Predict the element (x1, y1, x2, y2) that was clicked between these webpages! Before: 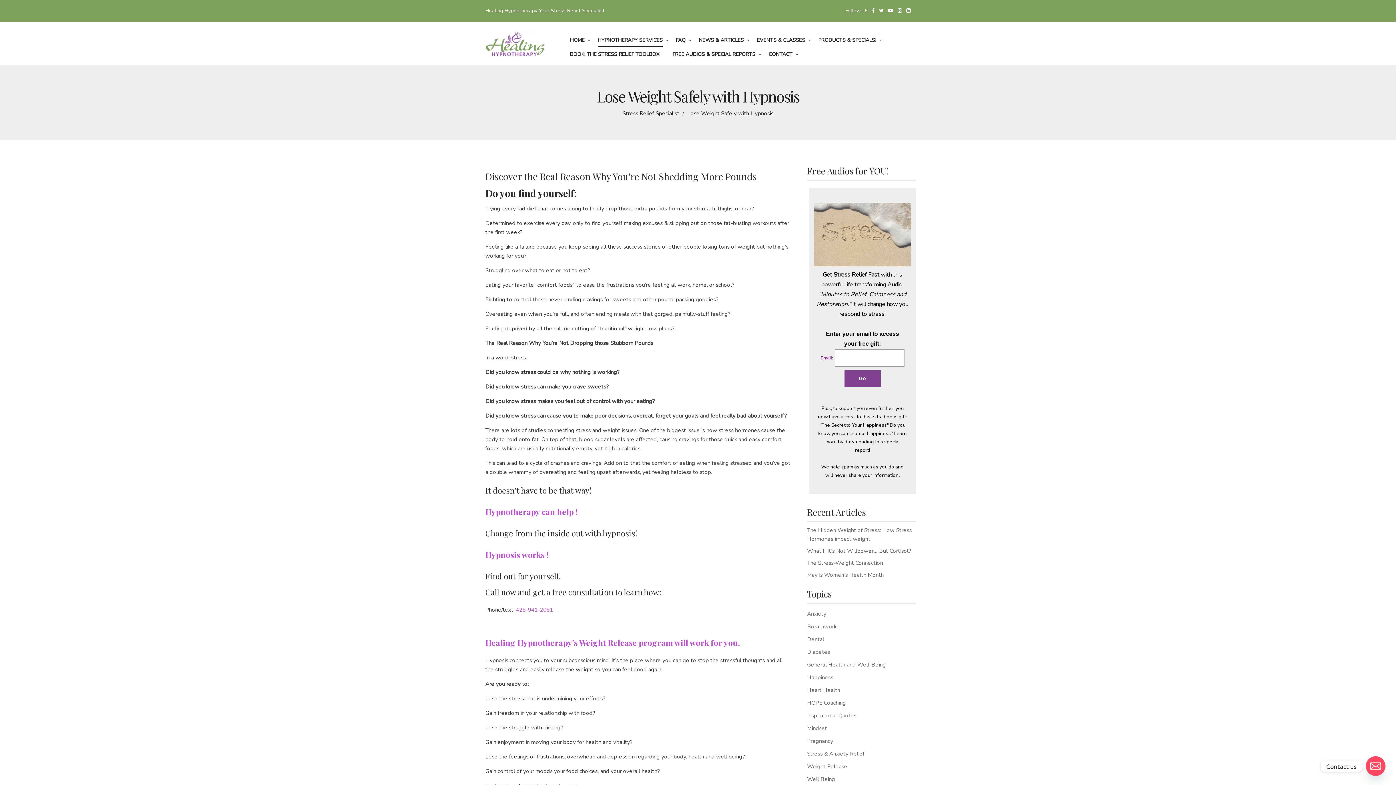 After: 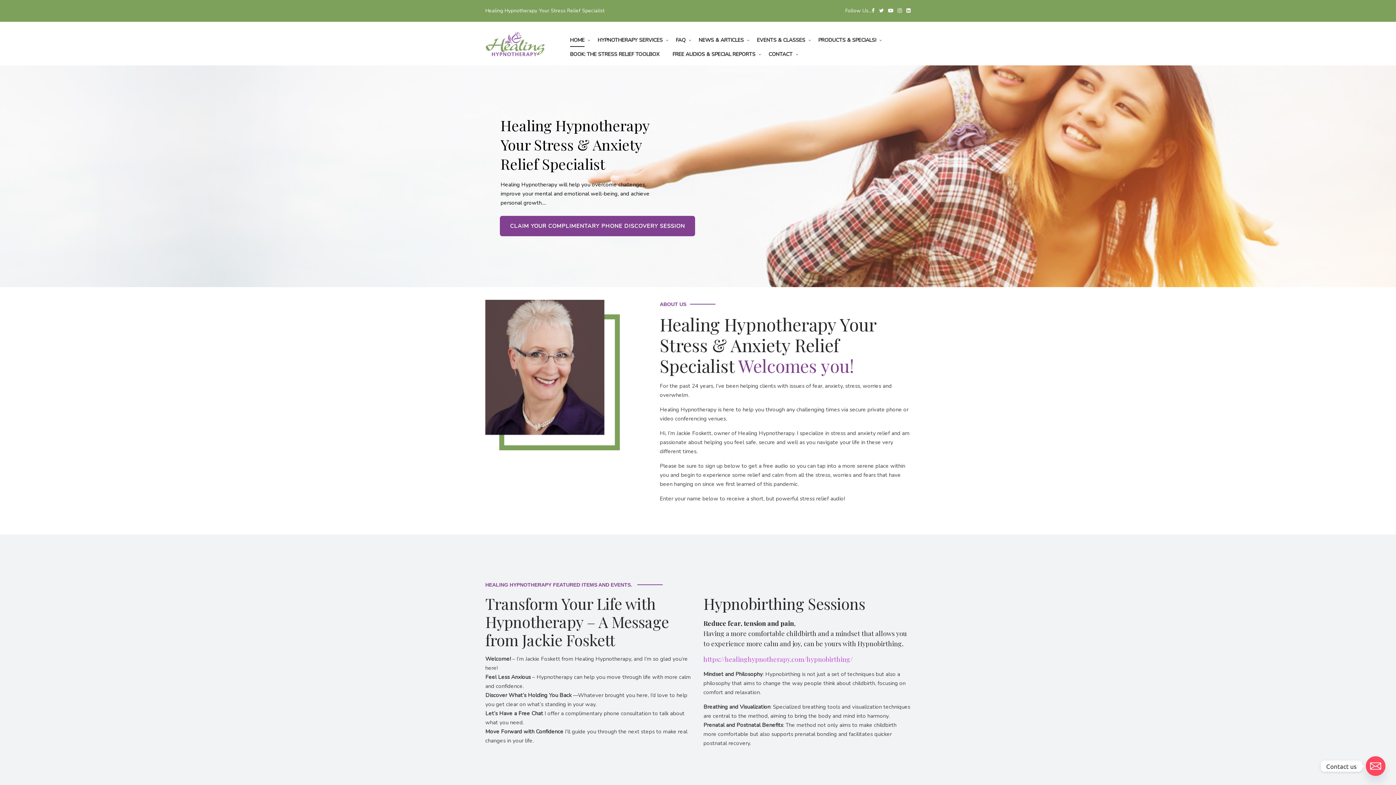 Action: bbox: (485, 6, 604, 15) label: Healing Hypnotherapy Your Stress Relief Specialist